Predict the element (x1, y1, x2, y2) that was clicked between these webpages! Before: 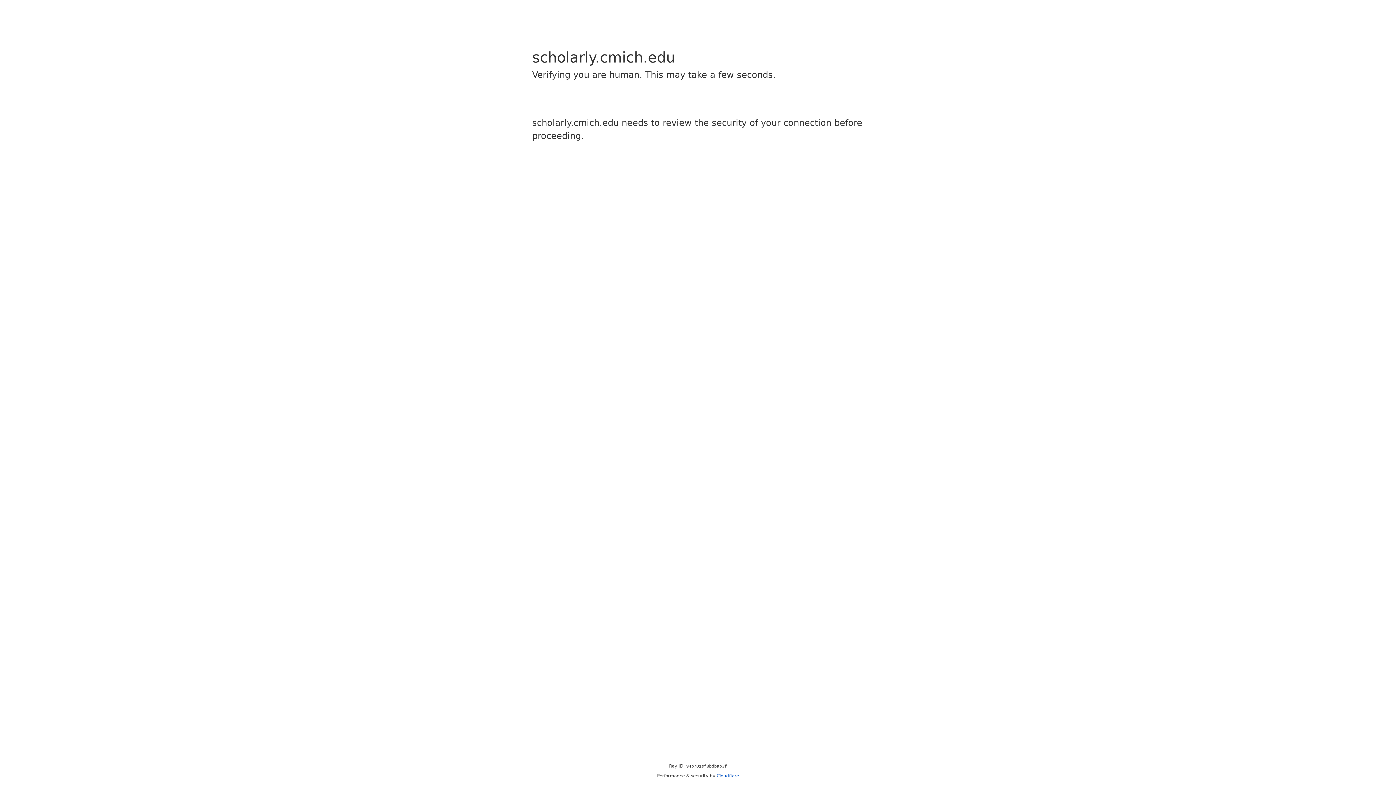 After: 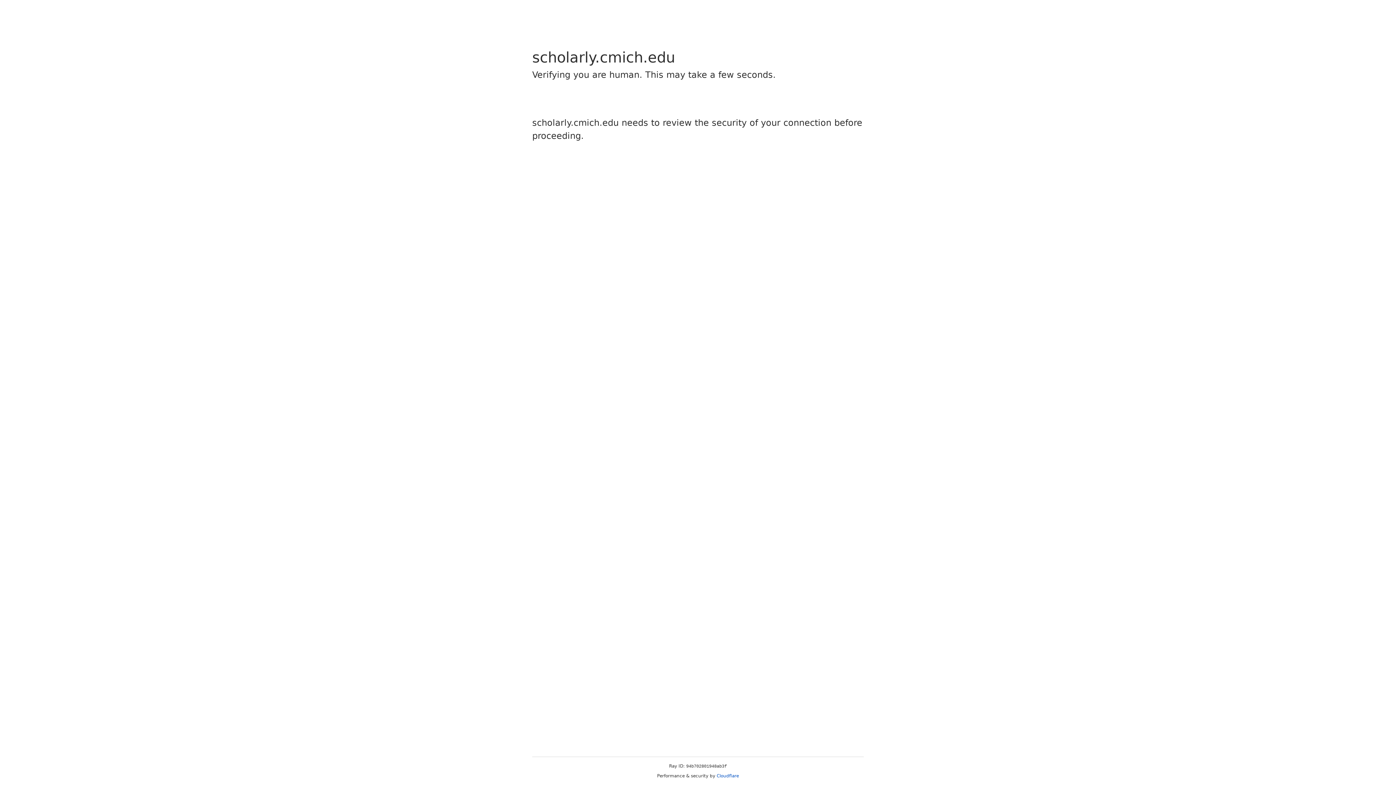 Action: label: Cloudflare bbox: (716, 773, 739, 778)